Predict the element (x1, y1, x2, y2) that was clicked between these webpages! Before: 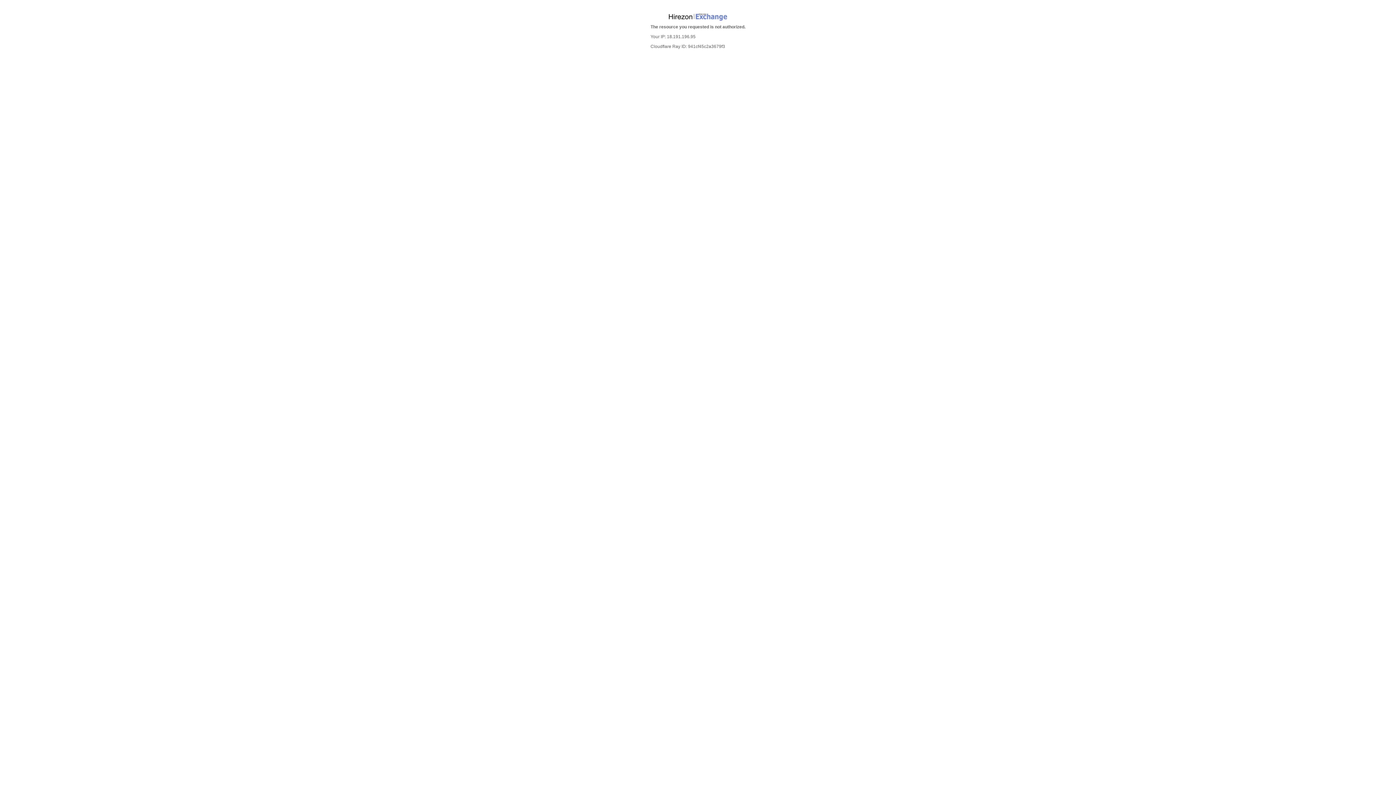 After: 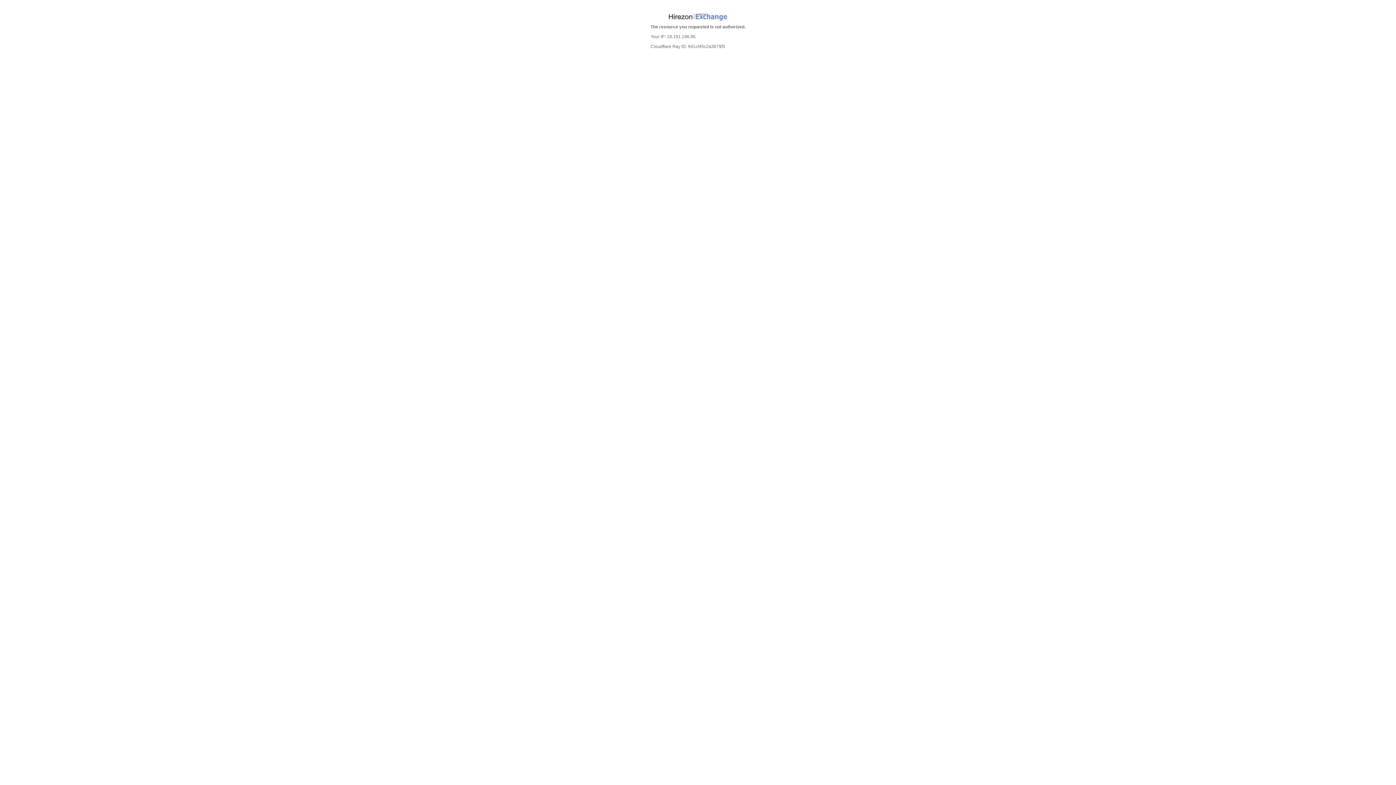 Action: bbox: (668, 20, 728, 25)